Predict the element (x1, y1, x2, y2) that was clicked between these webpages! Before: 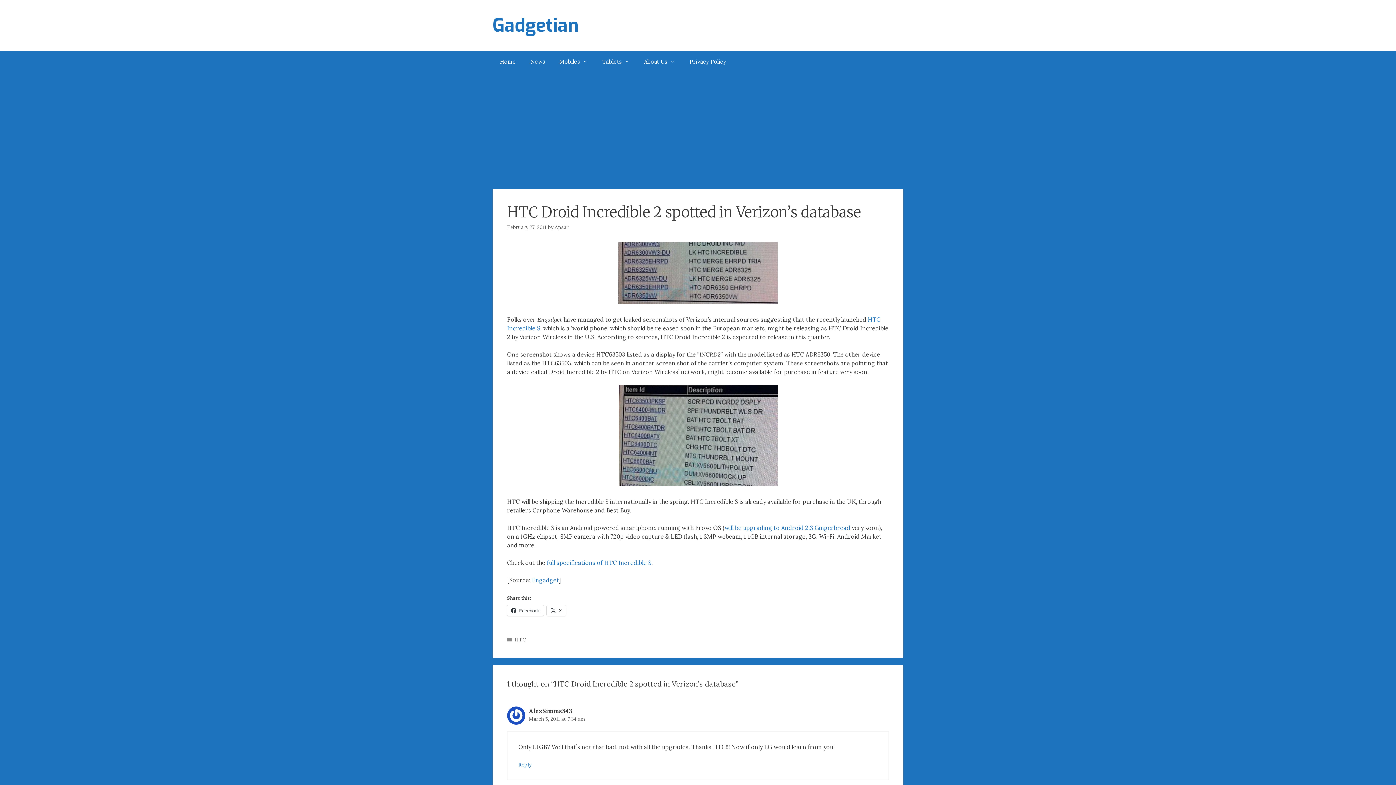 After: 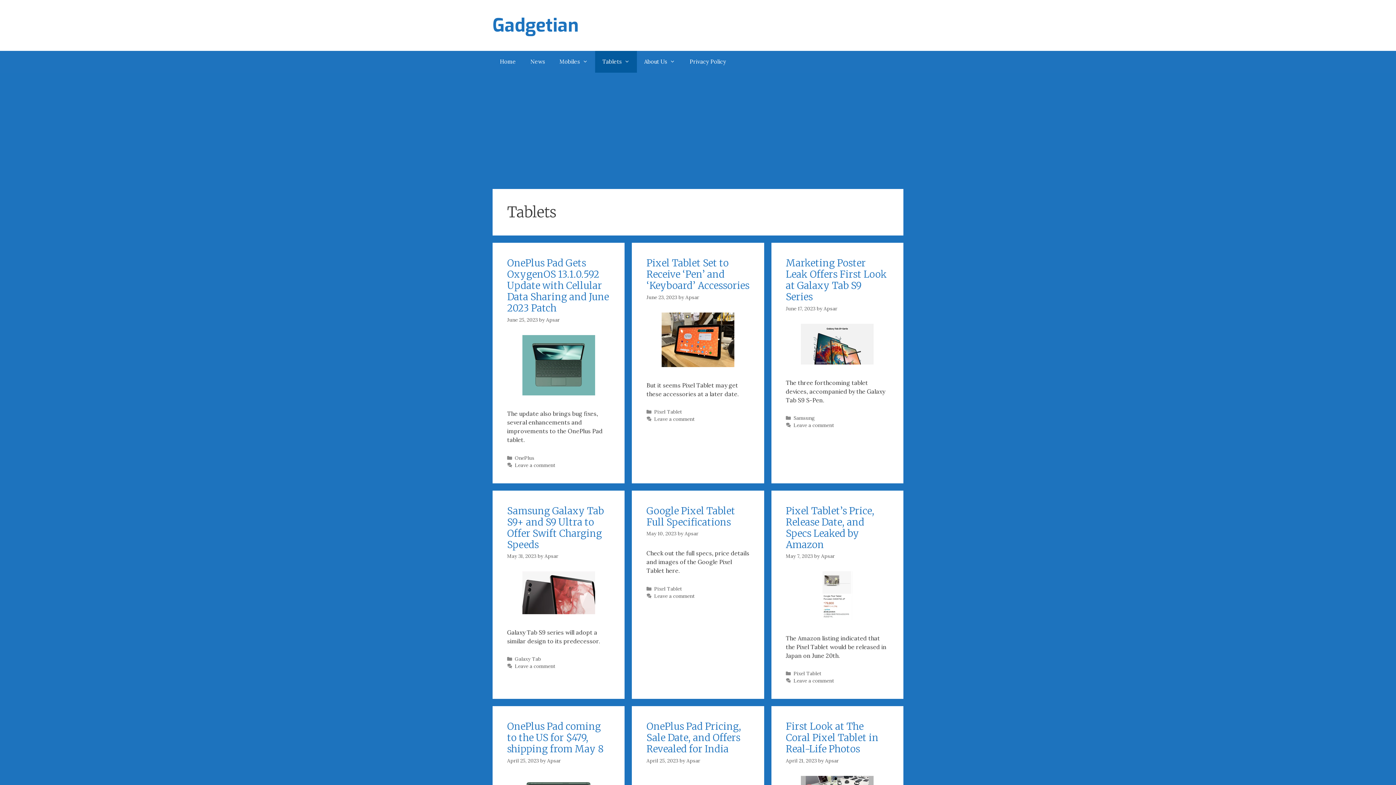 Action: label: Tablets bbox: (595, 50, 637, 72)